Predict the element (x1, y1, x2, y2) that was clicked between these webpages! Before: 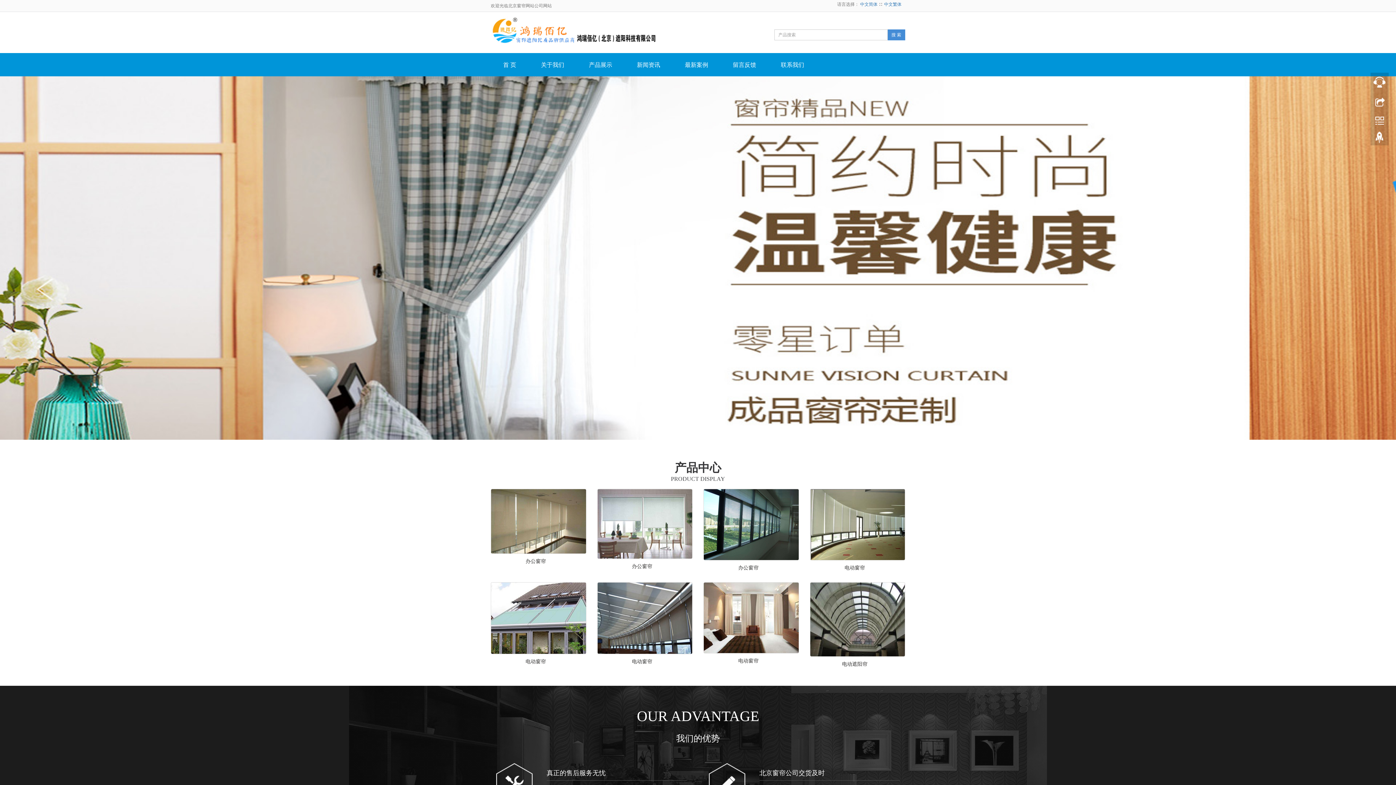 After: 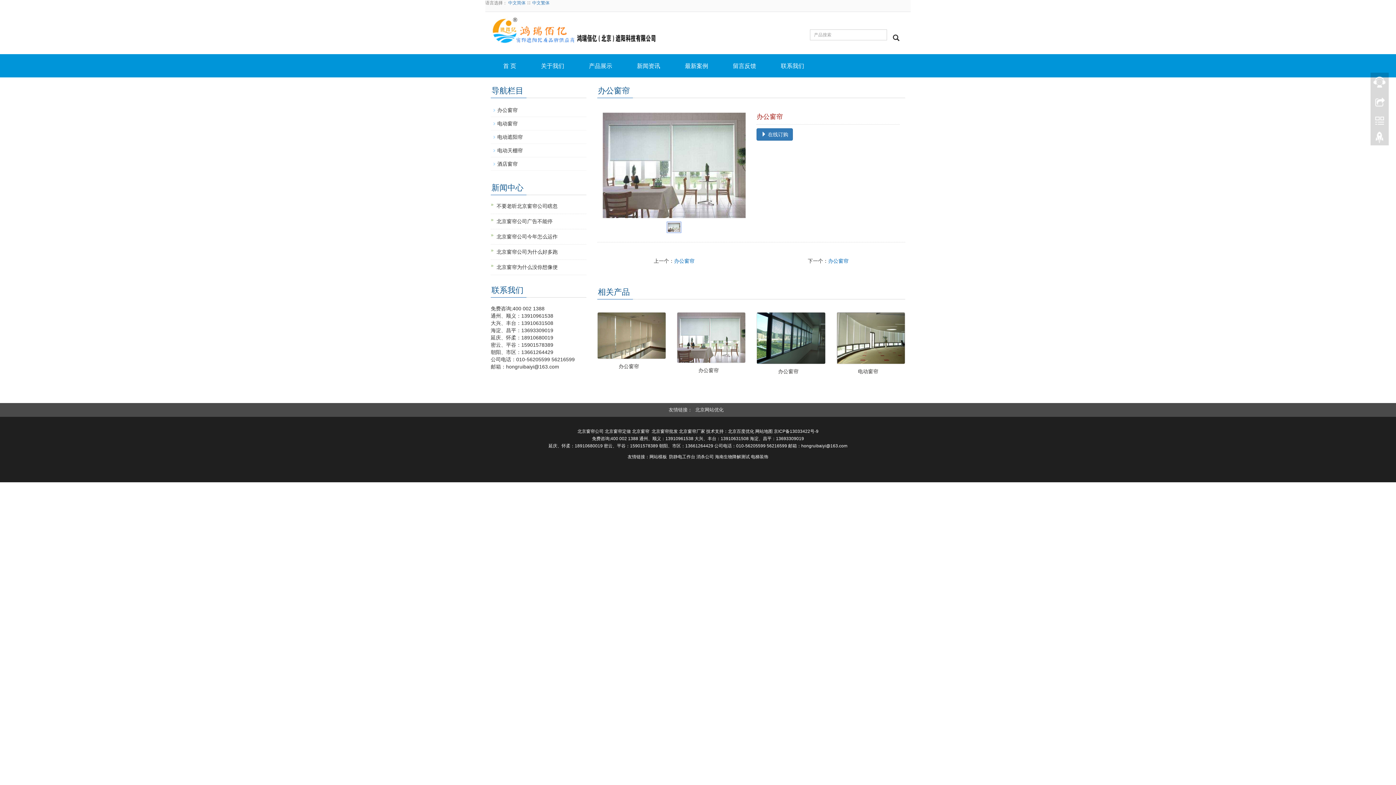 Action: label: 办公窗帘 bbox: (632, 563, 652, 569)